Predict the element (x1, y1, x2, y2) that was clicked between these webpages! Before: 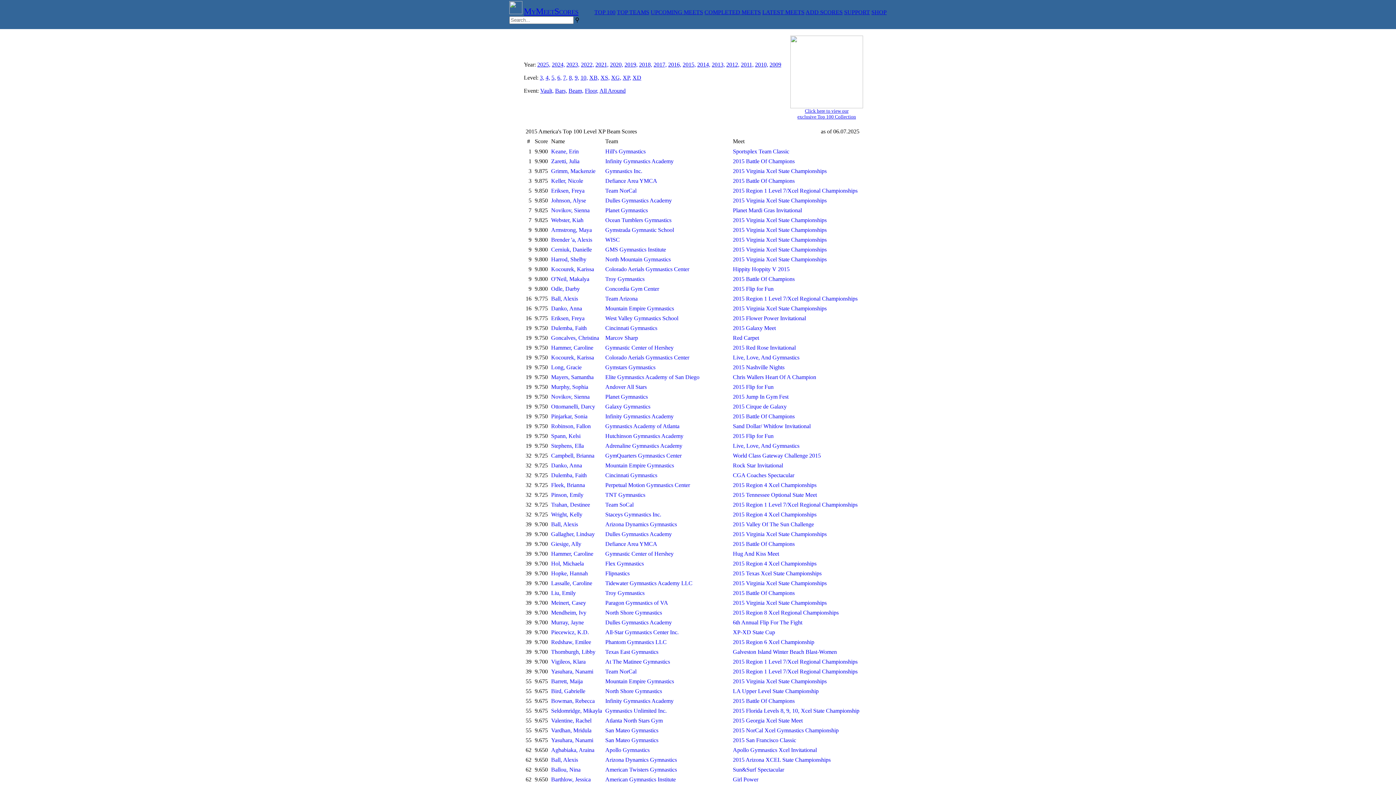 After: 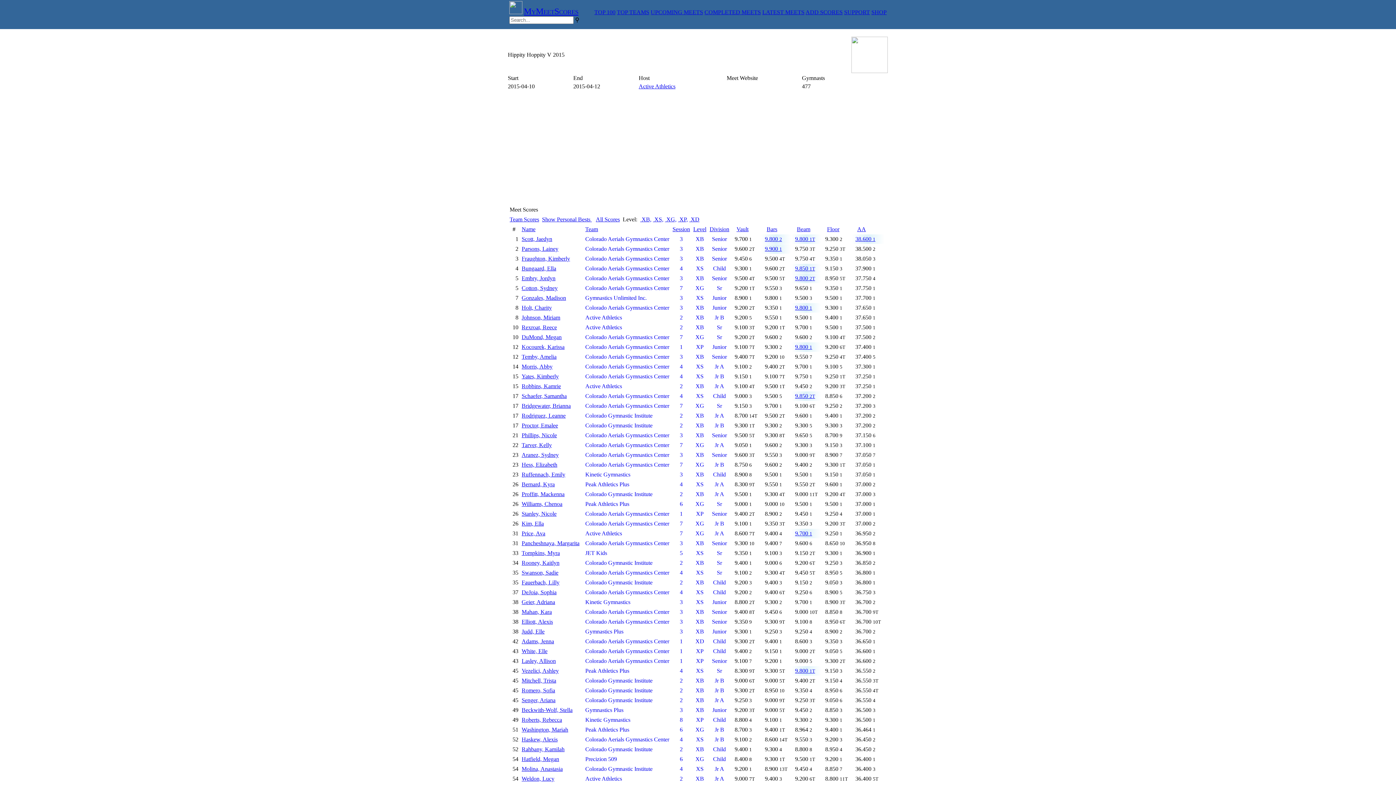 Action: bbox: (733, 266, 859, 272) label: Hippity Hoppity V 2015